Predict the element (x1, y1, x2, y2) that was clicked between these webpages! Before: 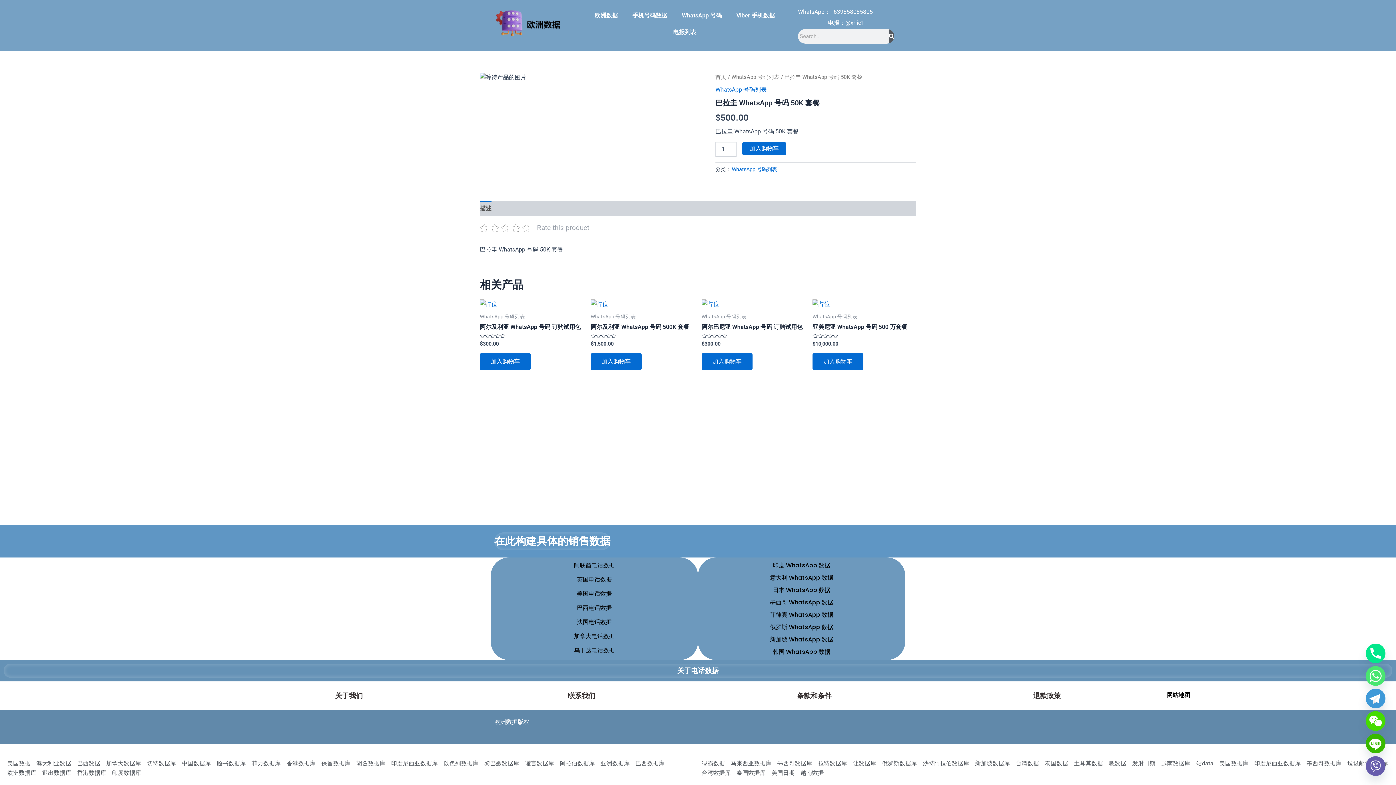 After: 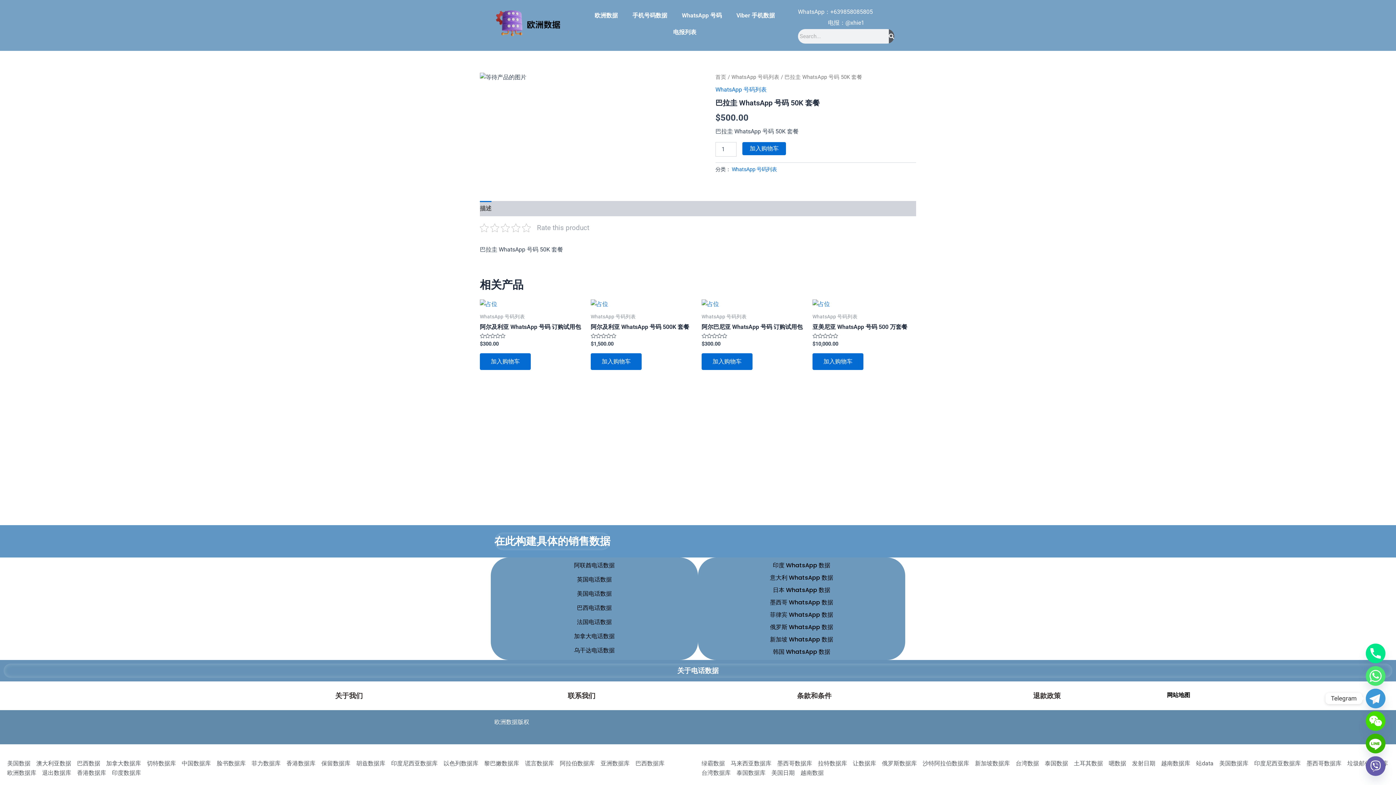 Action: bbox: (1366, 689, 1385, 708) label: Telegram